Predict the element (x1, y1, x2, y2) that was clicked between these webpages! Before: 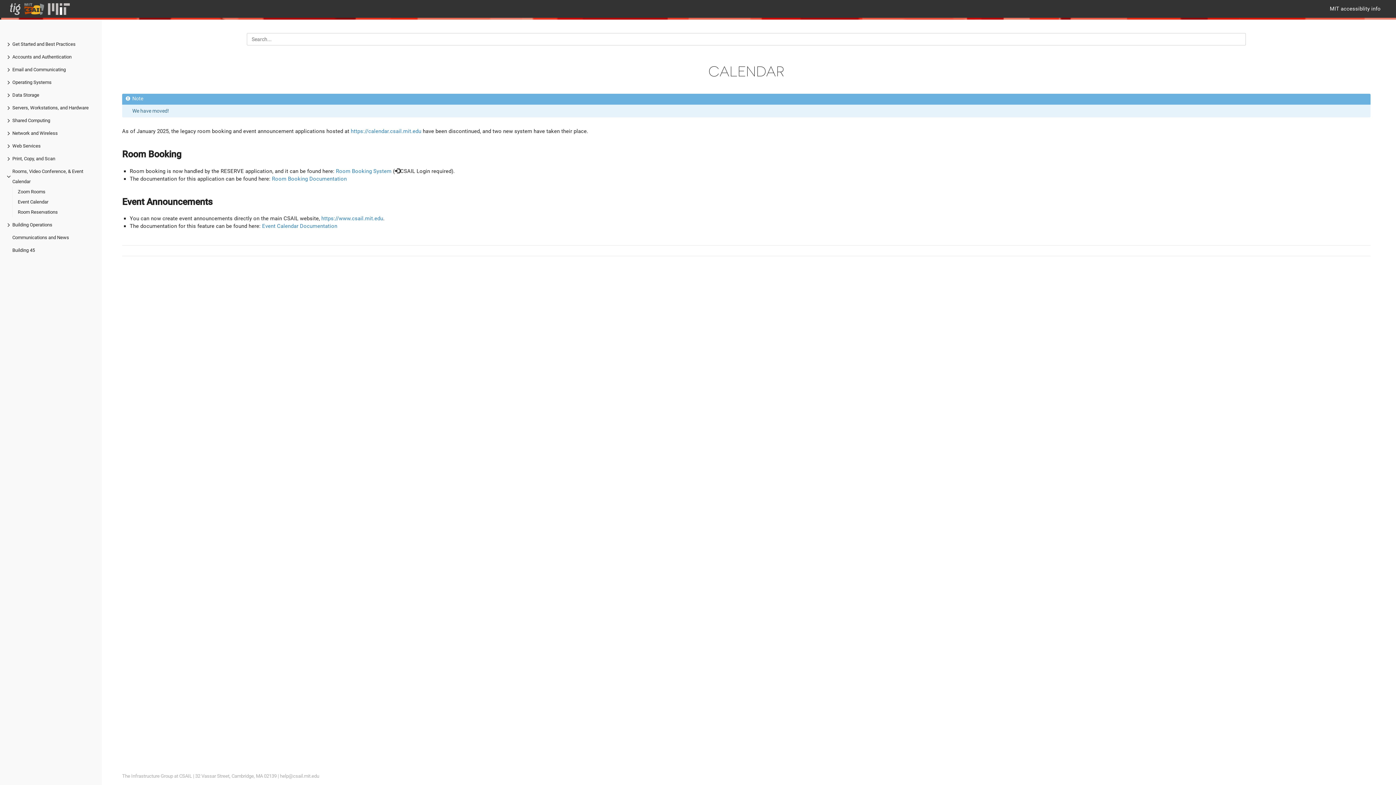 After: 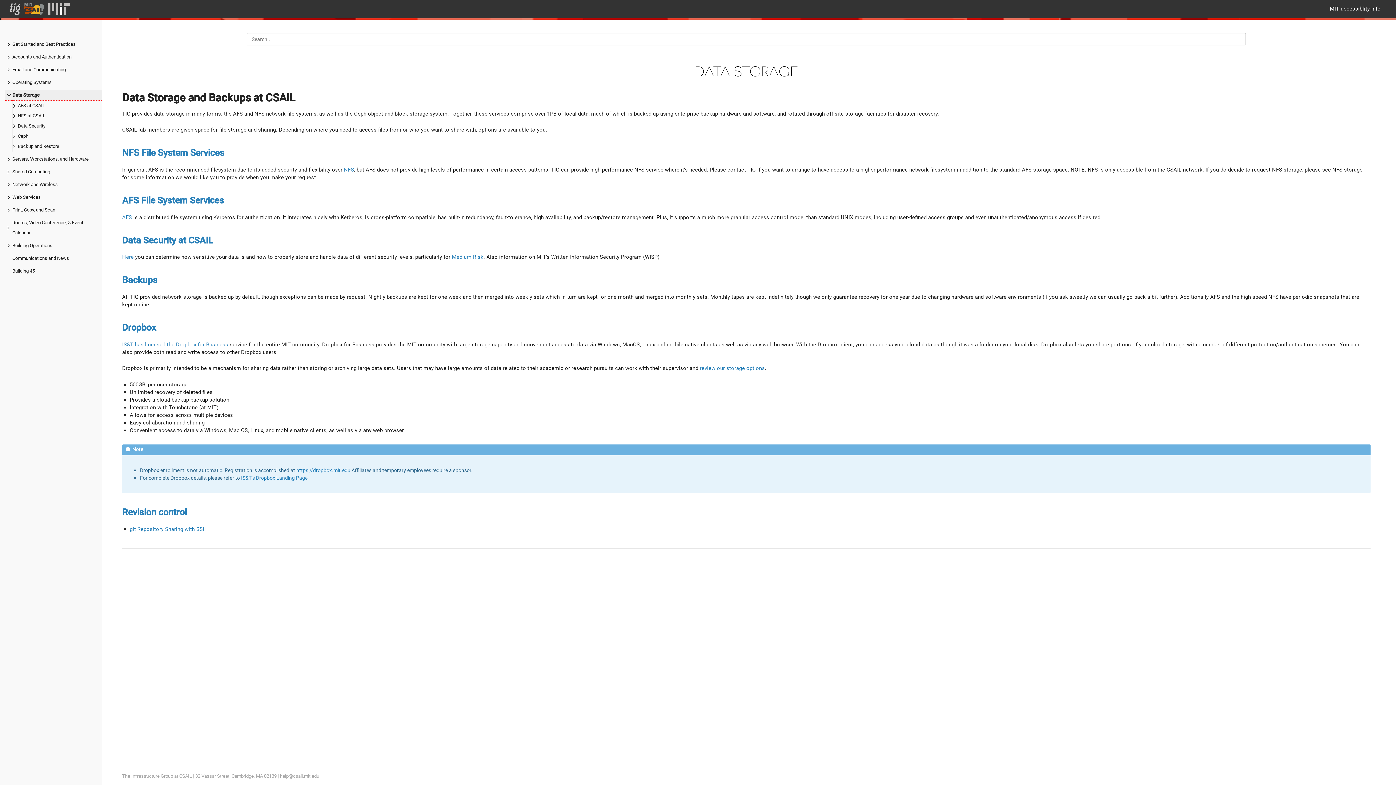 Action: bbox: (12, 90, 101, 100) label: Data Storage